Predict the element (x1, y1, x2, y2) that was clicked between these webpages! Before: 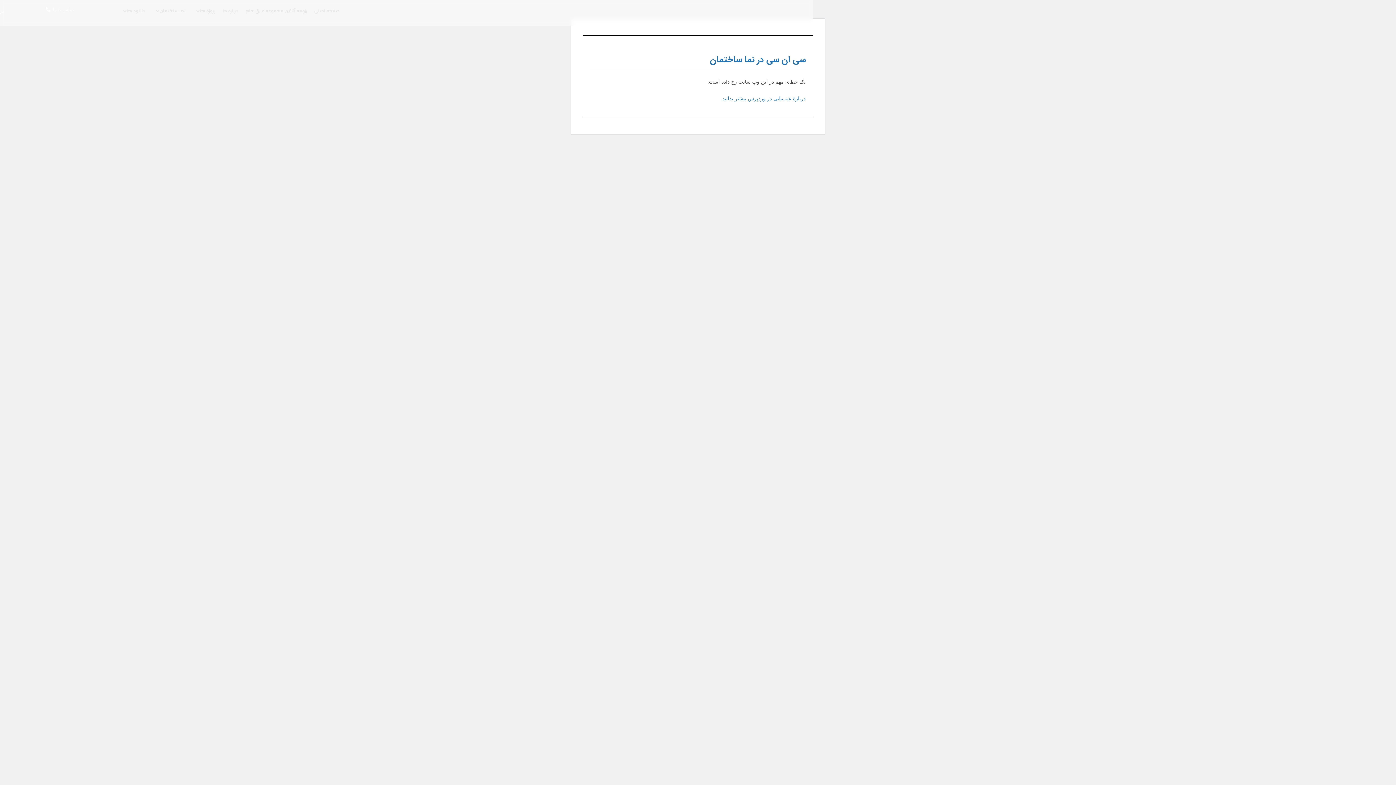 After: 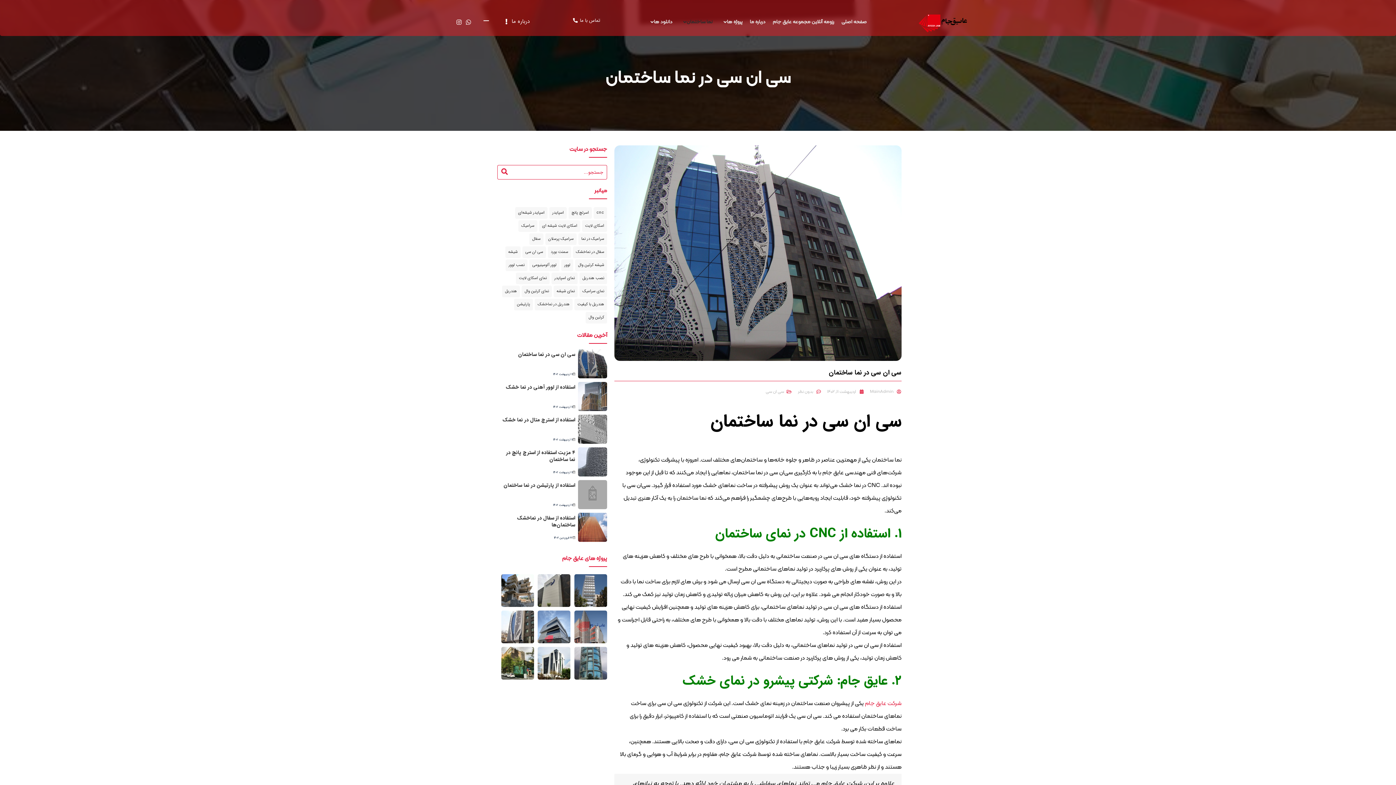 Action: label: سی ان سی در نما ساختمان bbox: (710, 53, 805, 66)